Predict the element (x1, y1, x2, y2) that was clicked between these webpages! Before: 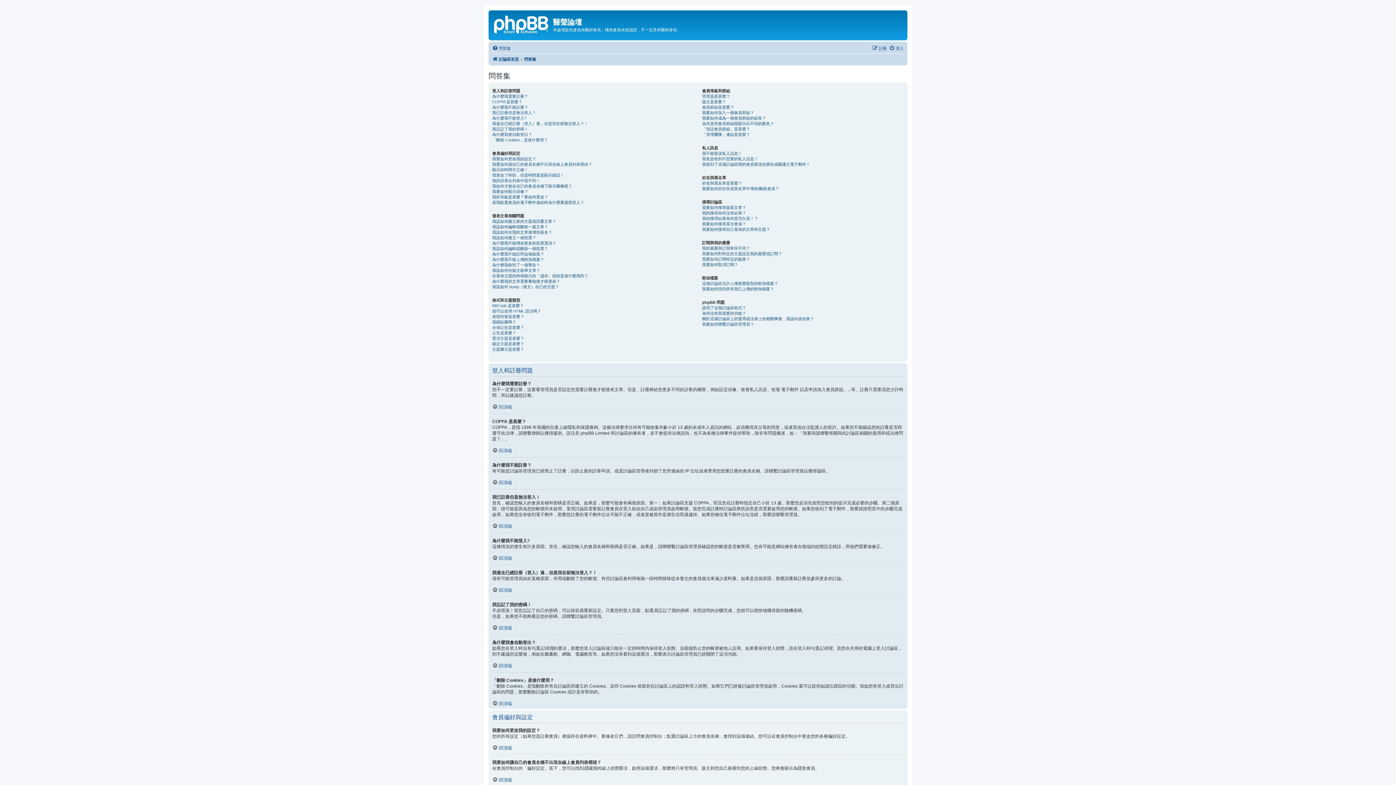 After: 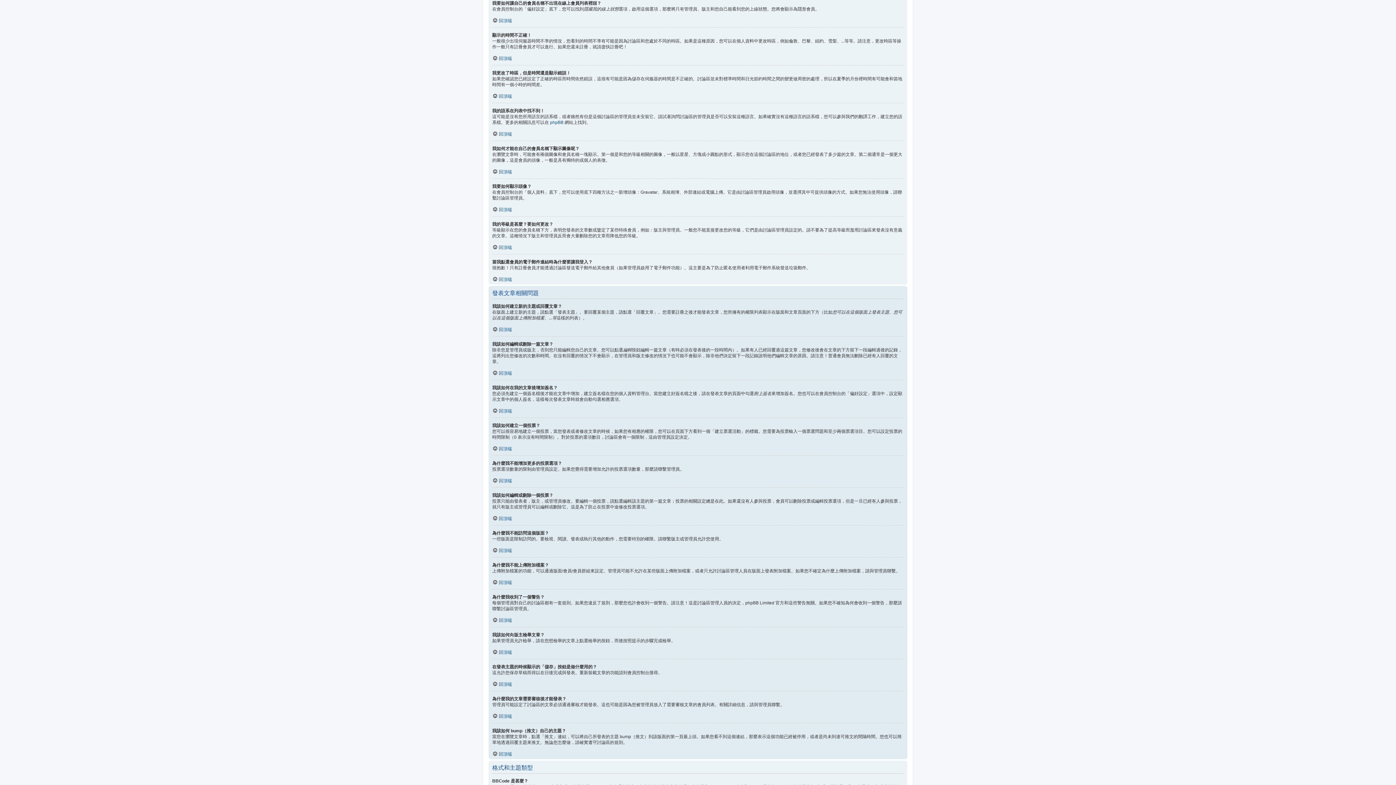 Action: label: 我要如何讓自己的會員名稱不出現在線上會員列表裡頭？ bbox: (492, 161, 592, 167)